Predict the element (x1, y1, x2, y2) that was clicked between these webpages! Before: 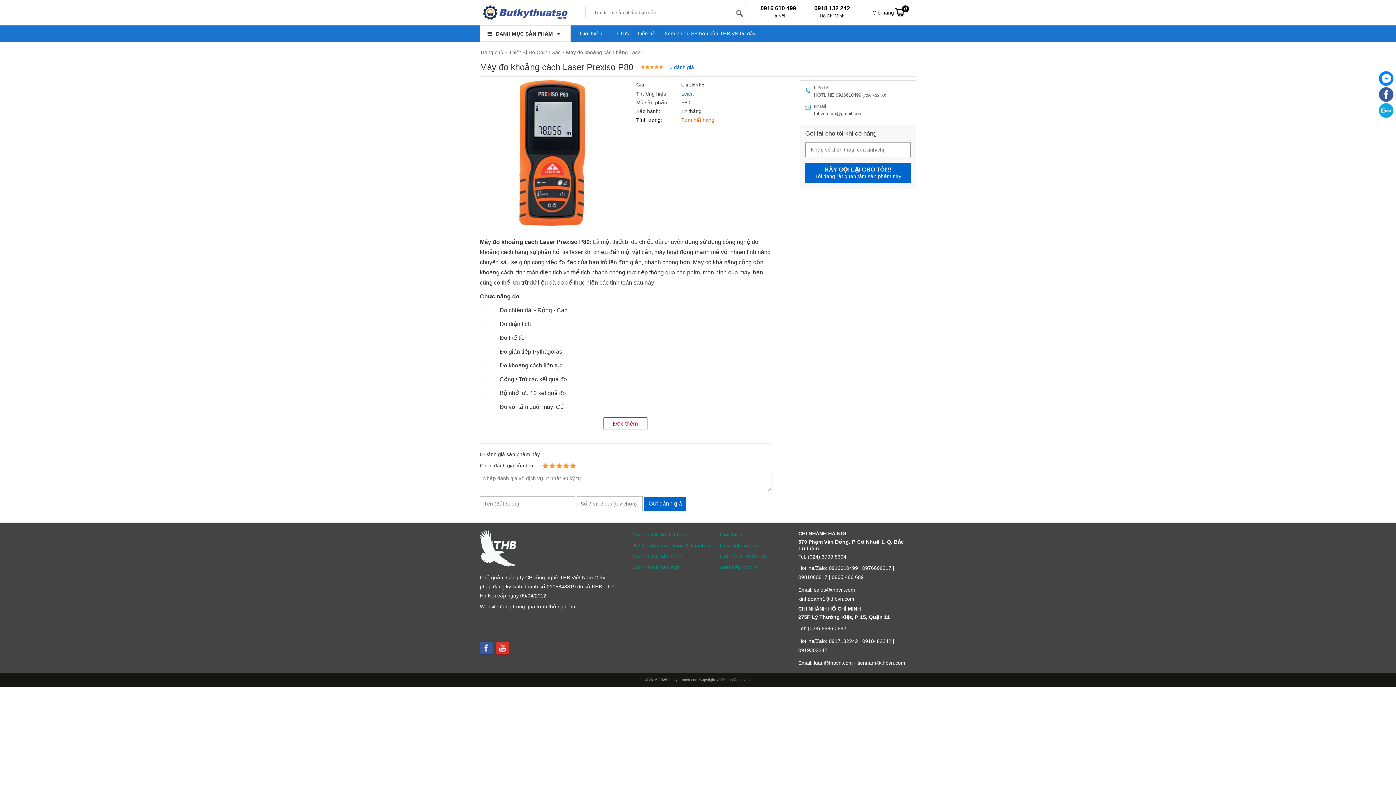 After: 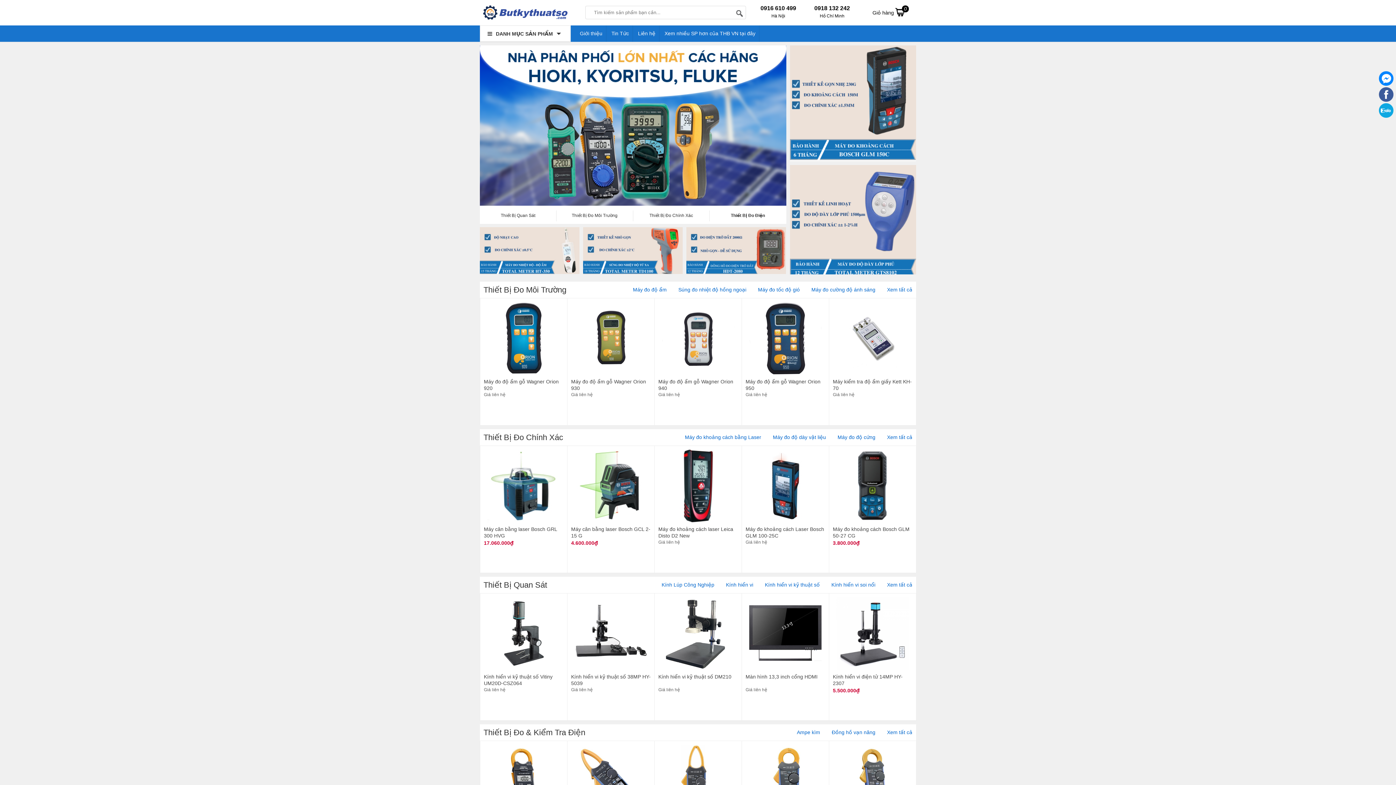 Action: bbox: (480, 5, 570, 23)